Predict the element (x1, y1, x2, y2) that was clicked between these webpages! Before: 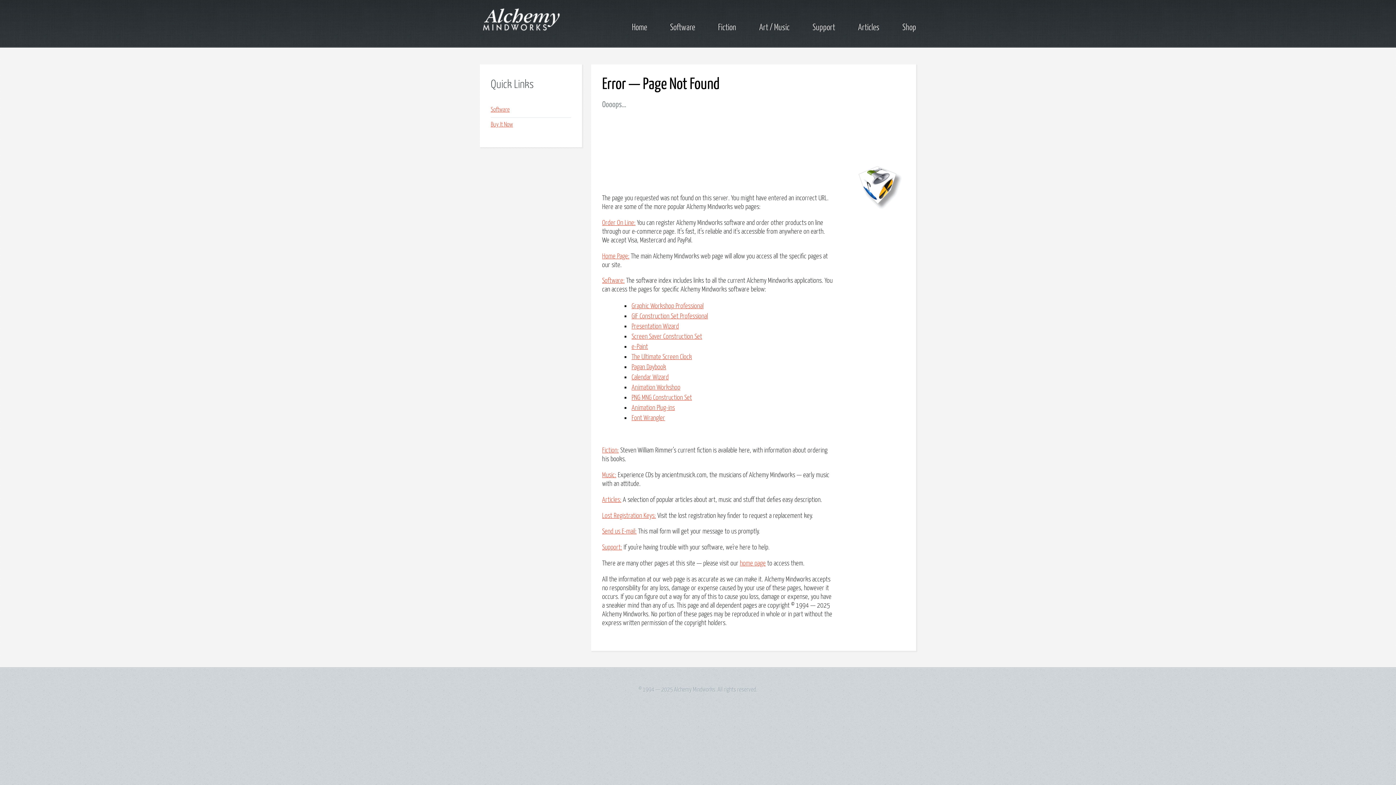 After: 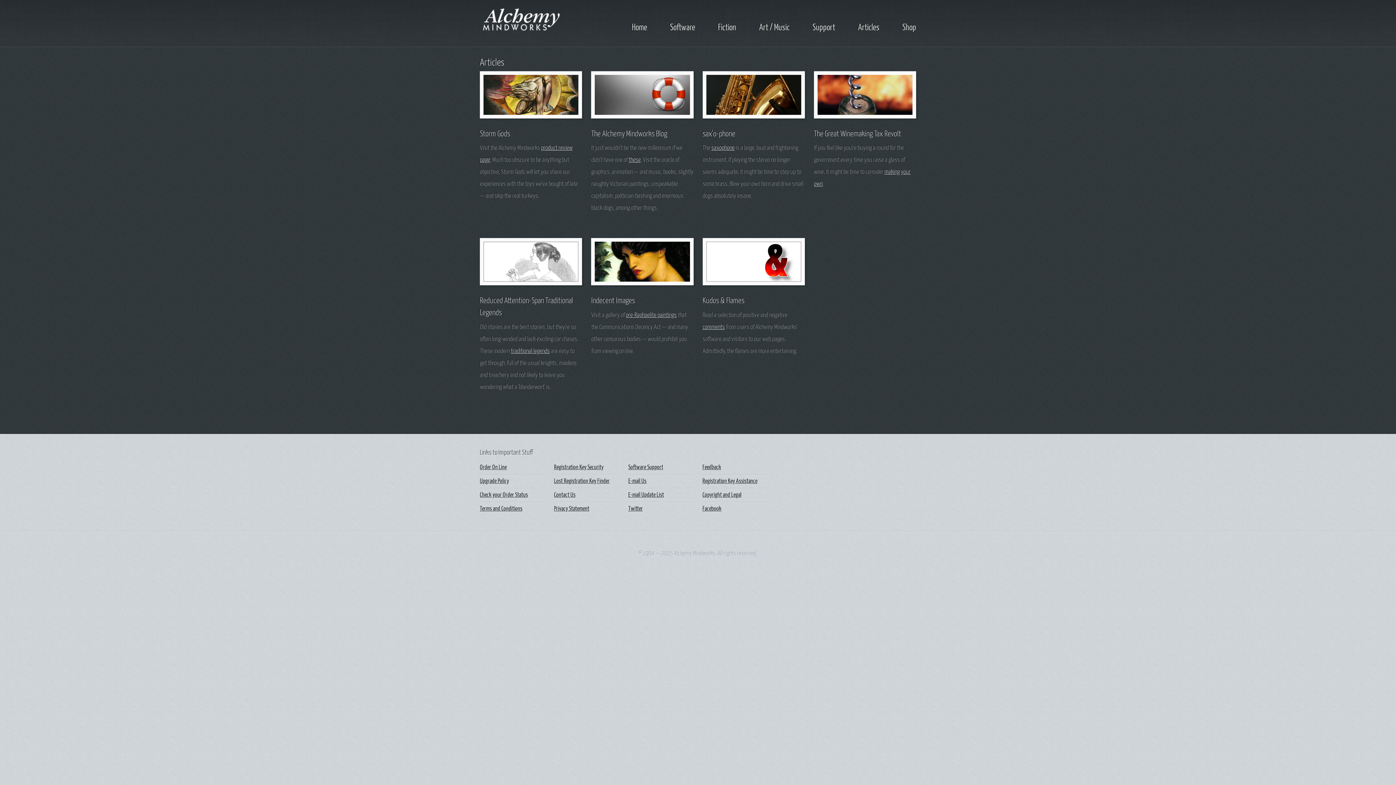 Action: label: Articles bbox: (858, 23, 879, 32)